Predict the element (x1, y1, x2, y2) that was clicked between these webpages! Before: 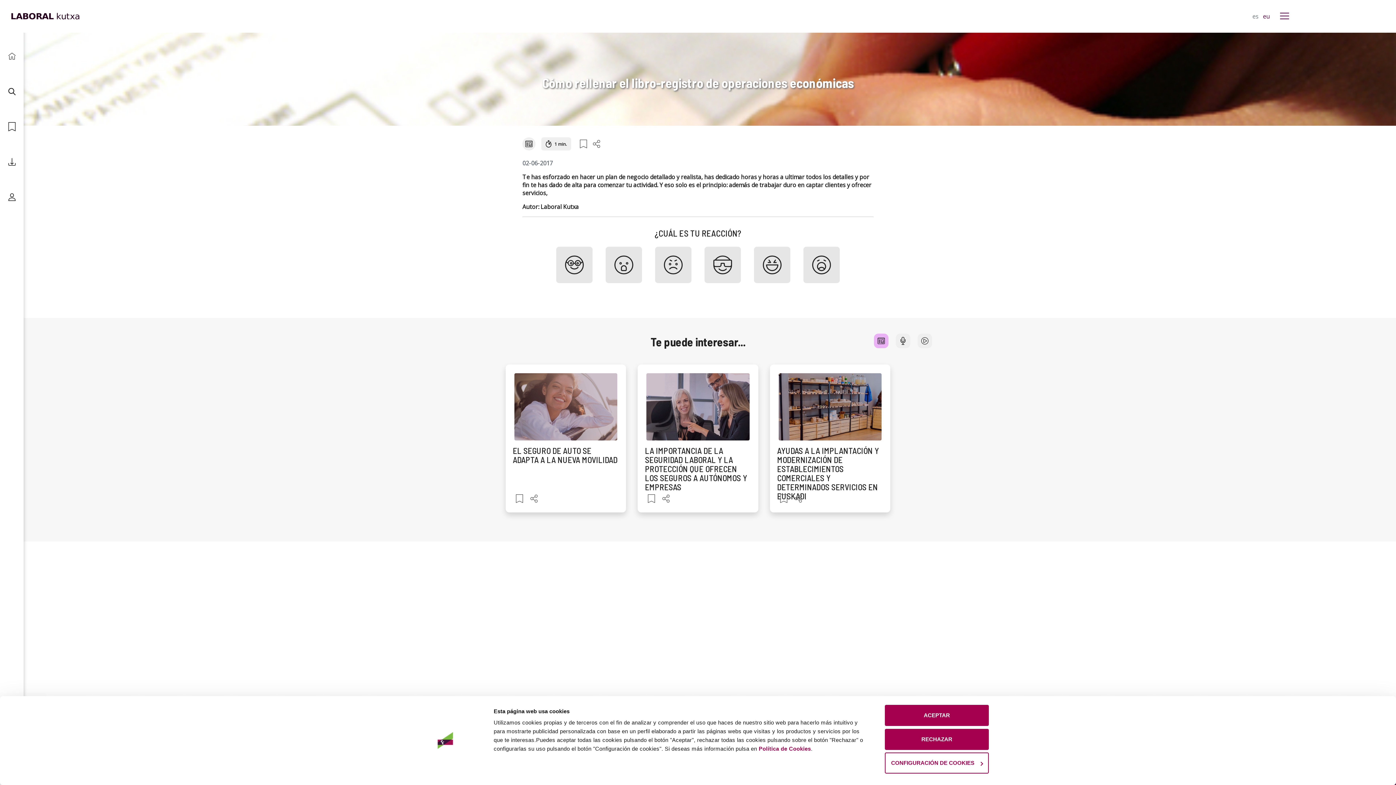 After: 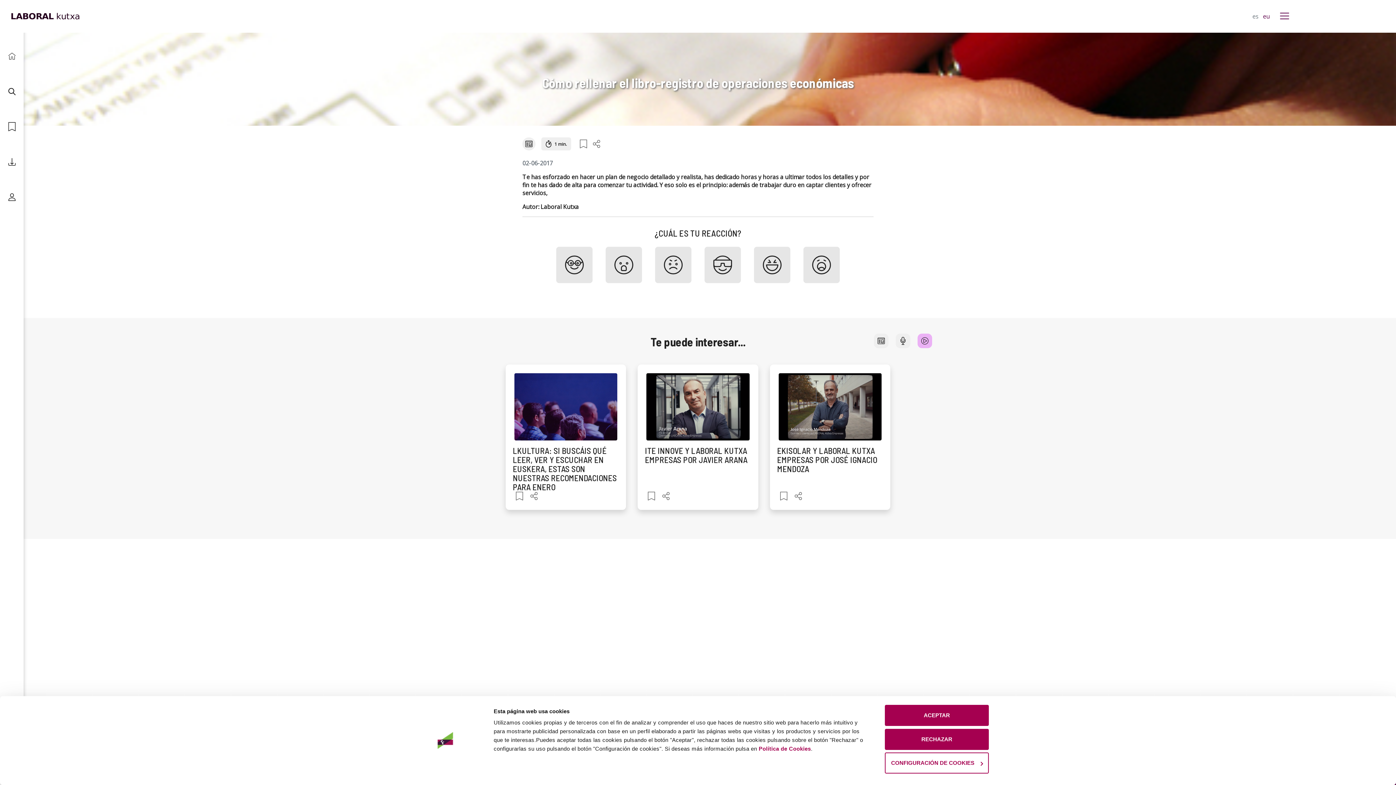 Action: bbox: (917, 333, 932, 348)